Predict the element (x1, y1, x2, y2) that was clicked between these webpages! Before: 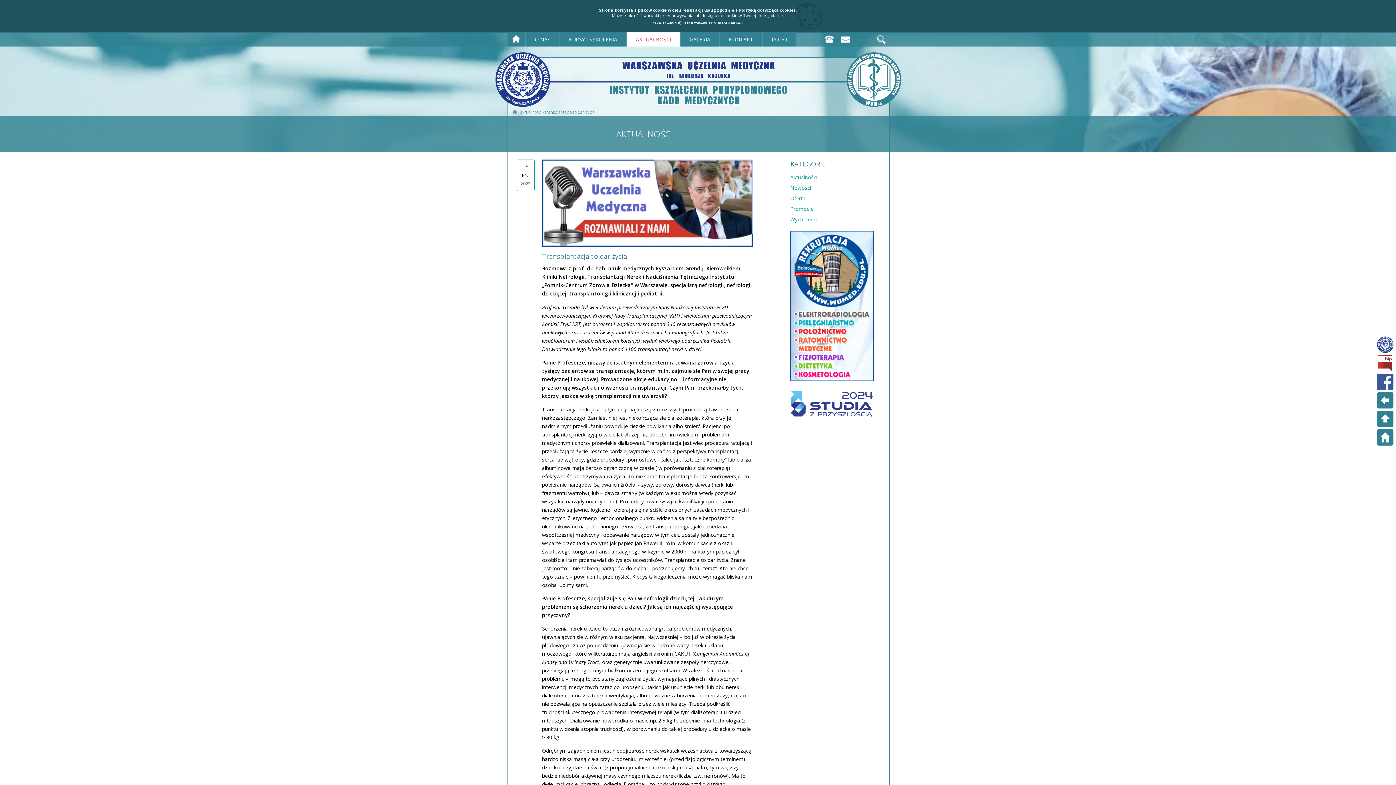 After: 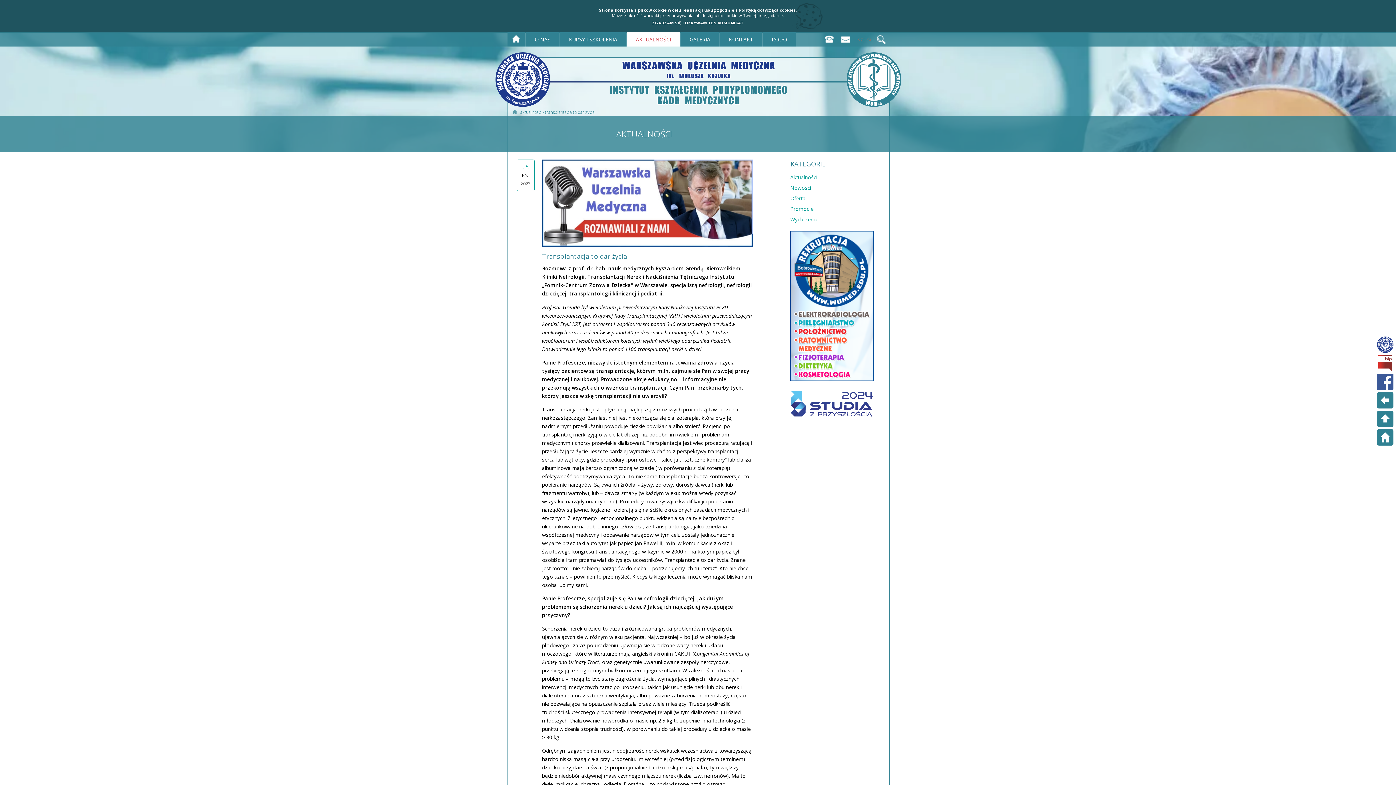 Action: bbox: (1377, 365, 1395, 373) label:  